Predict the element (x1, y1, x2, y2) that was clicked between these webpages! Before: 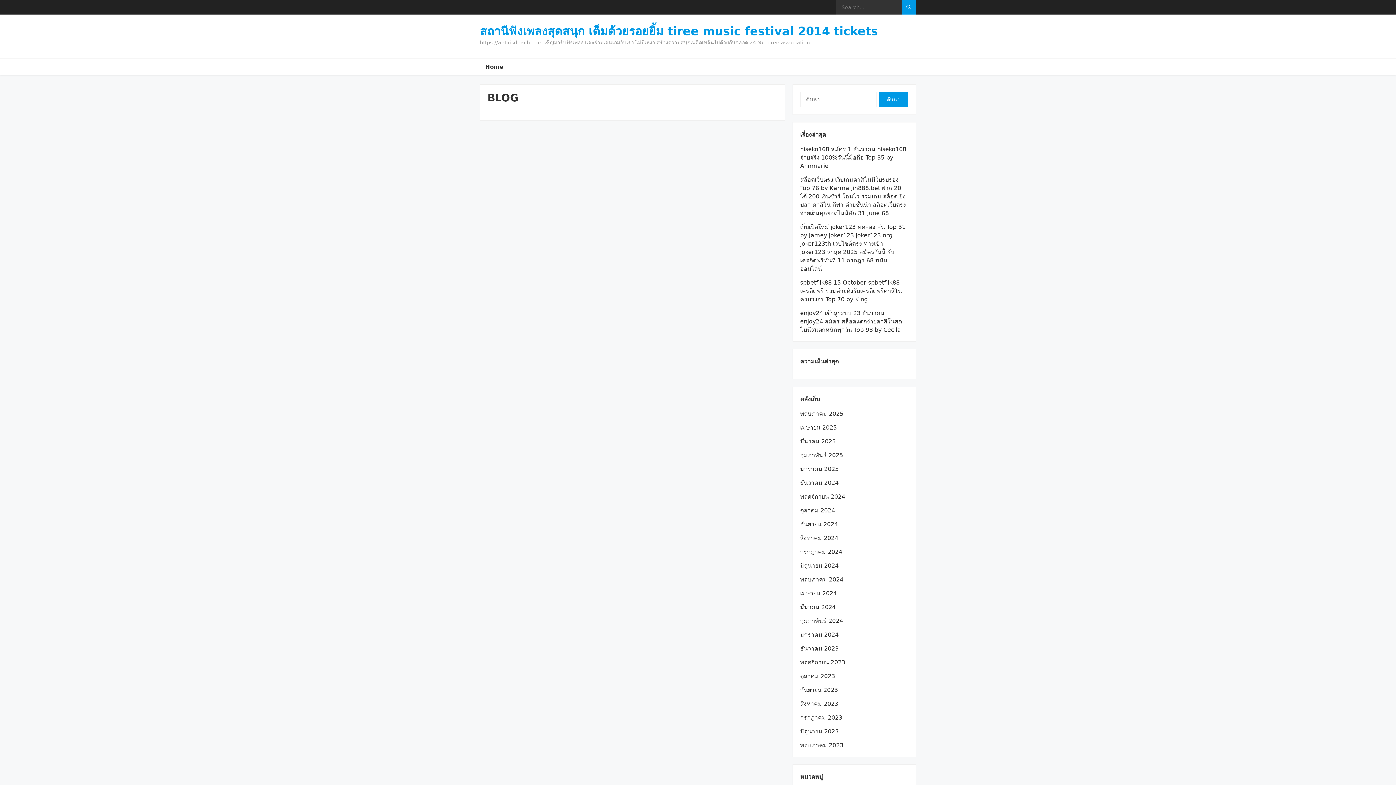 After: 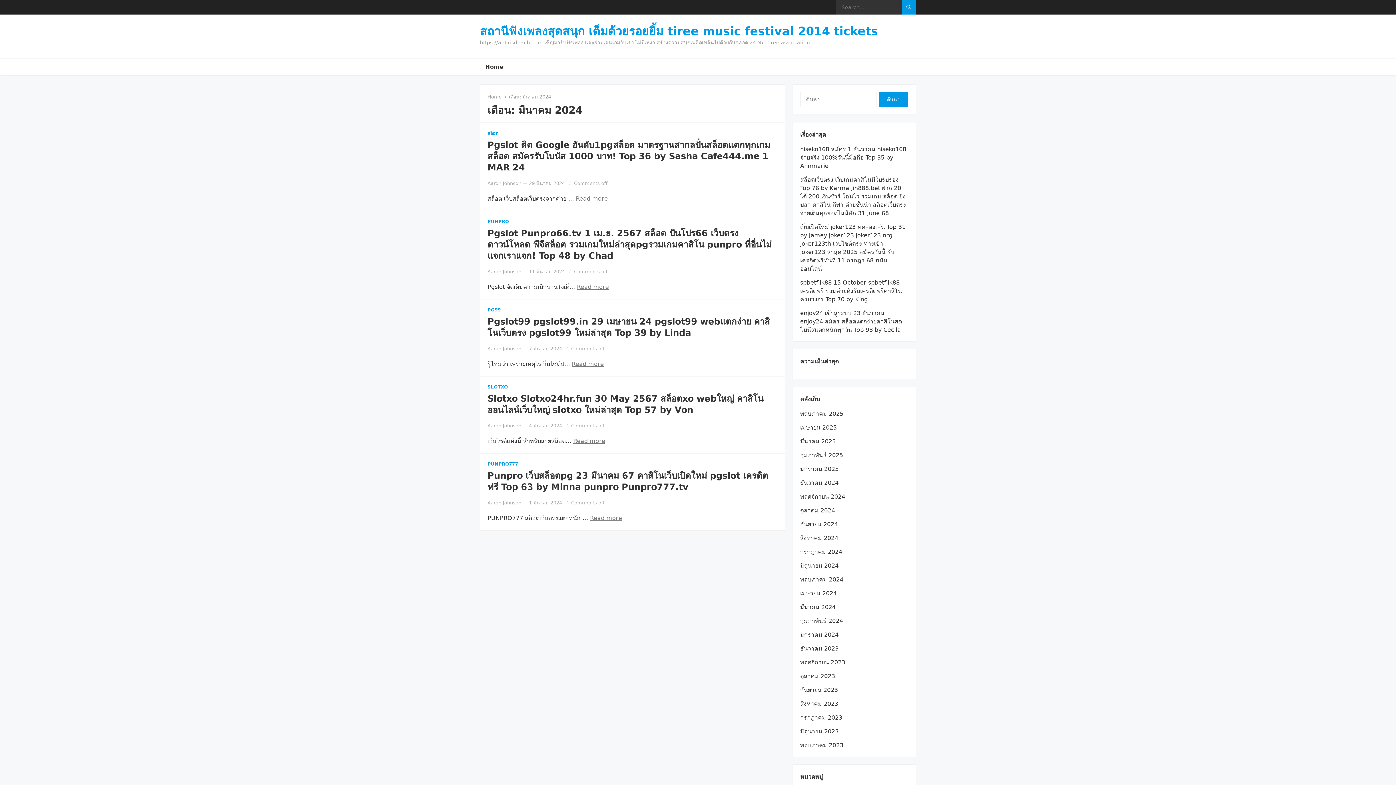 Action: bbox: (800, 604, 836, 610) label: มีนาคม 2024